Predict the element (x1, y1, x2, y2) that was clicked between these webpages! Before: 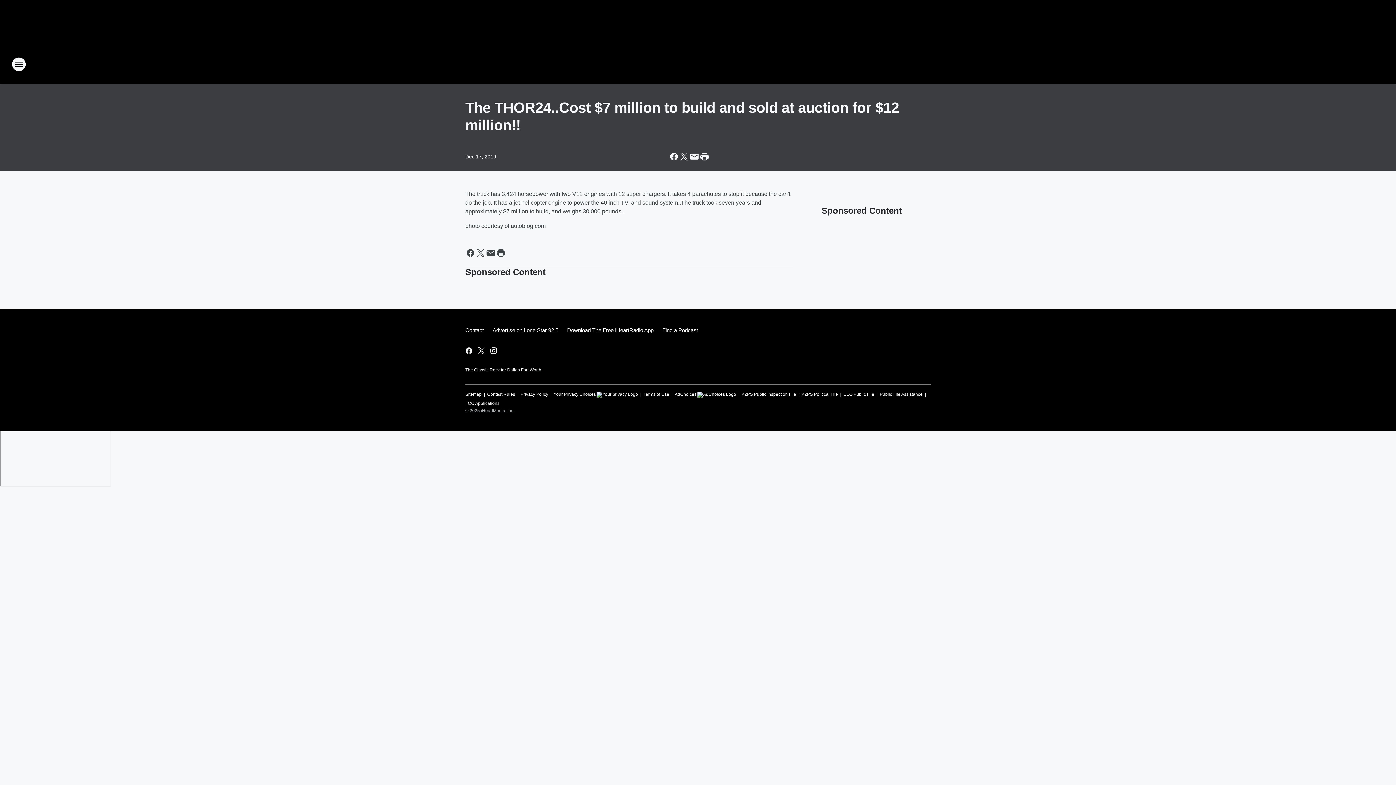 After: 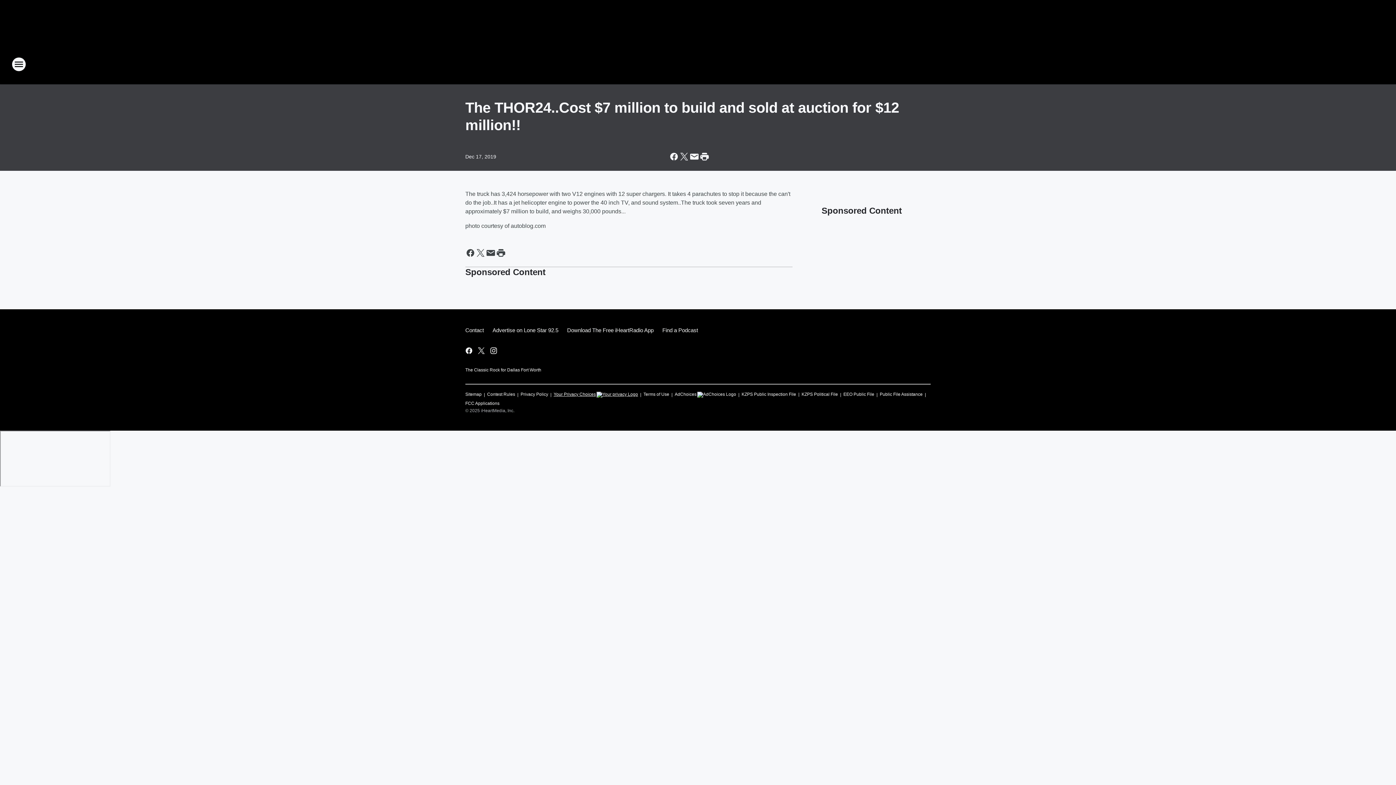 Action: bbox: (553, 388, 638, 397) label: Your Privacy Choices